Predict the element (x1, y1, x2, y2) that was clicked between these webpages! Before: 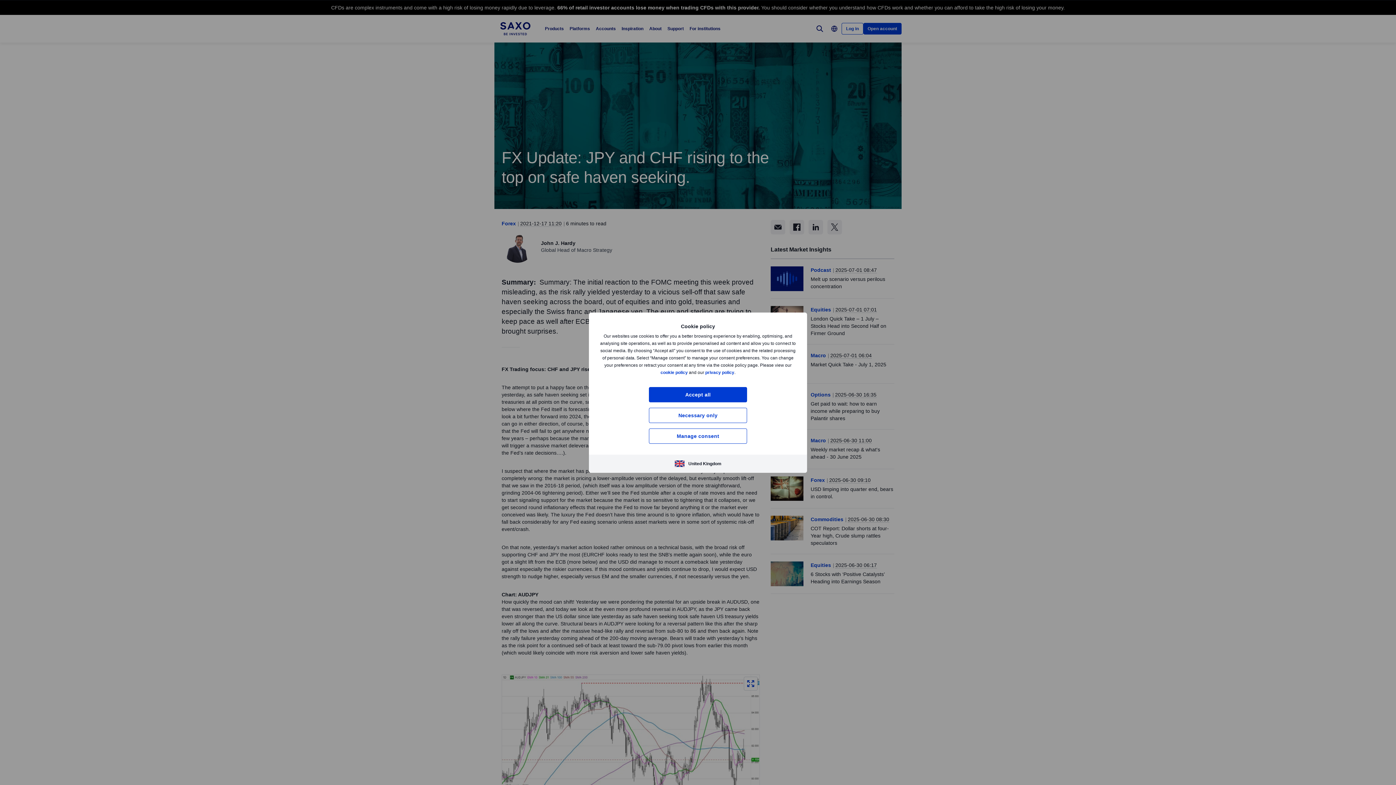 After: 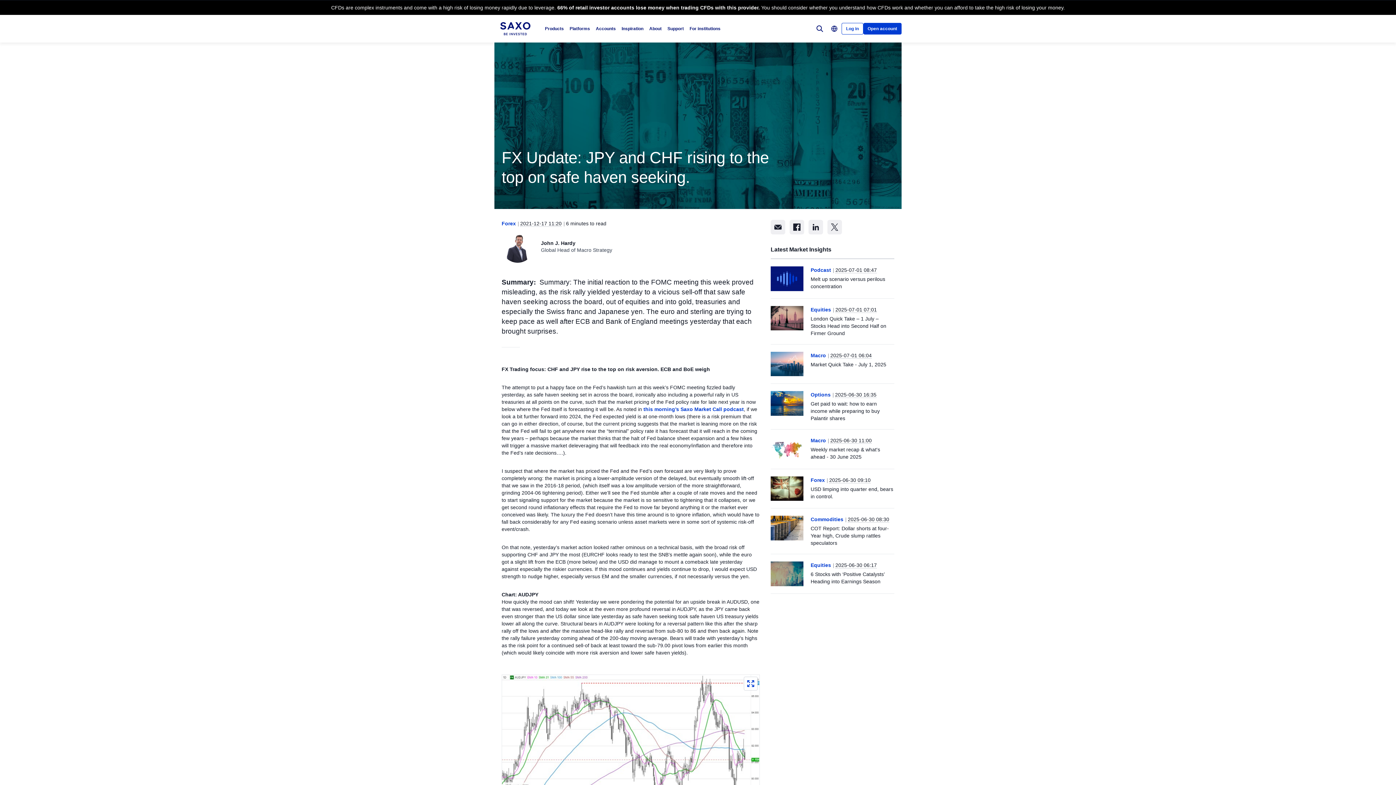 Action: bbox: (649, 387, 747, 402) label: Accept all